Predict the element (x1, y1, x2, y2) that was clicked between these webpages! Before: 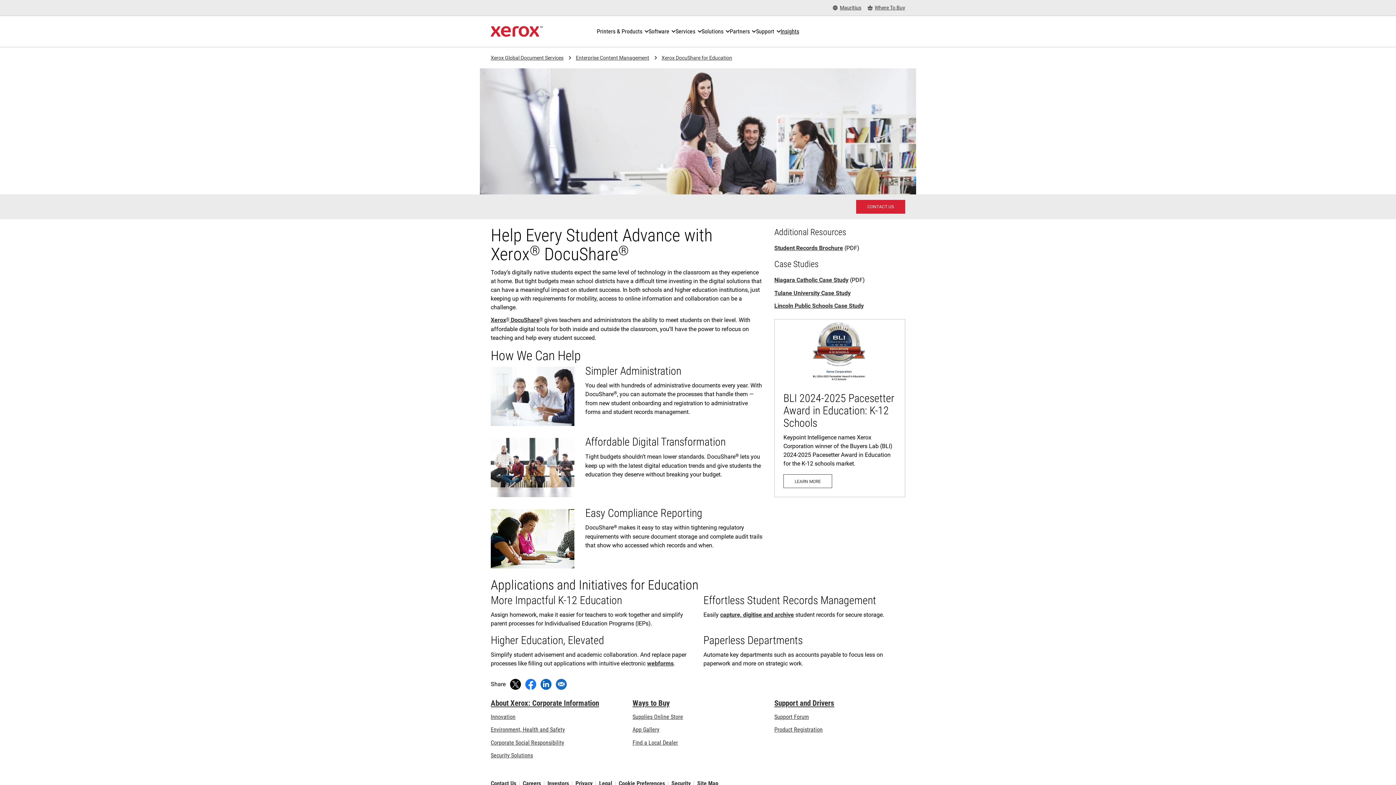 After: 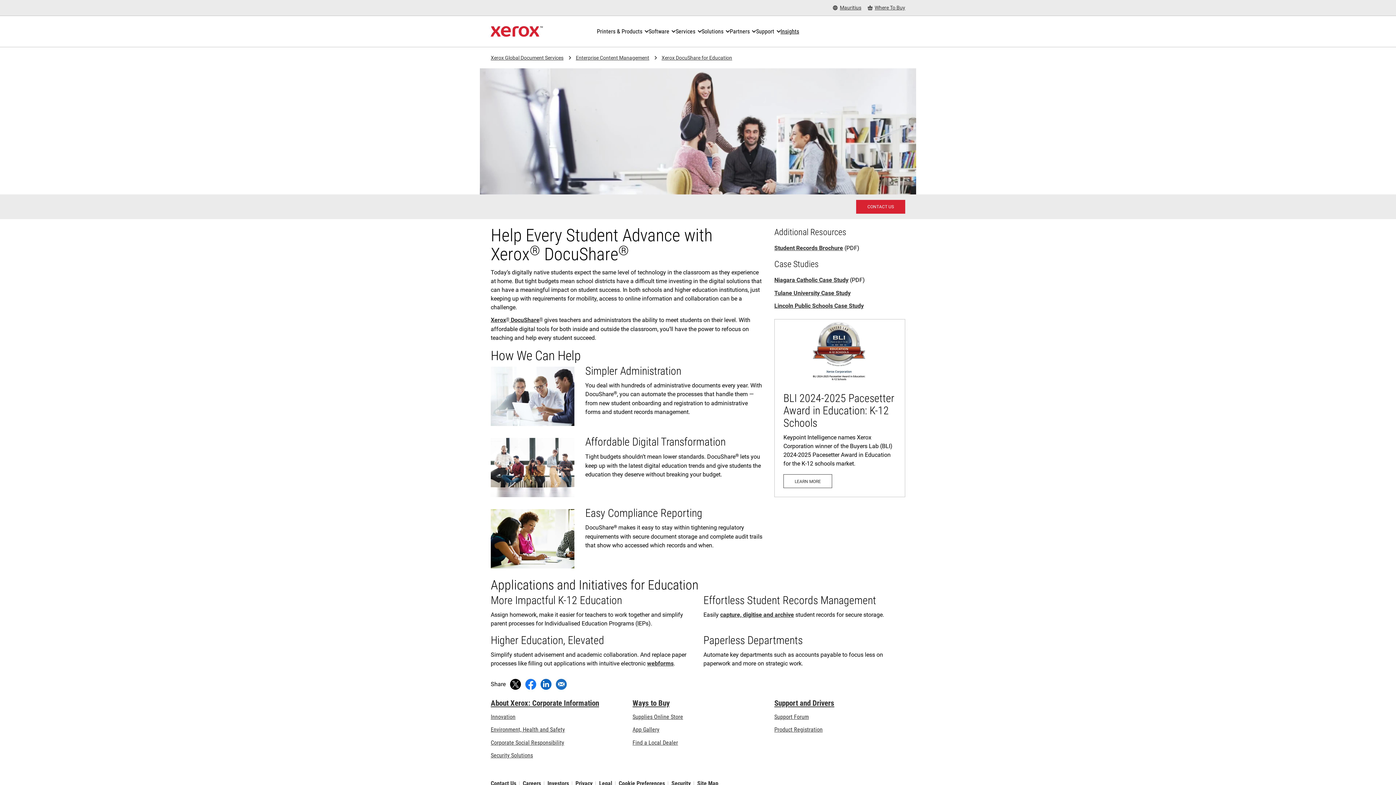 Action: label: Share with an Email bbox: (553, 677, 569, 692)